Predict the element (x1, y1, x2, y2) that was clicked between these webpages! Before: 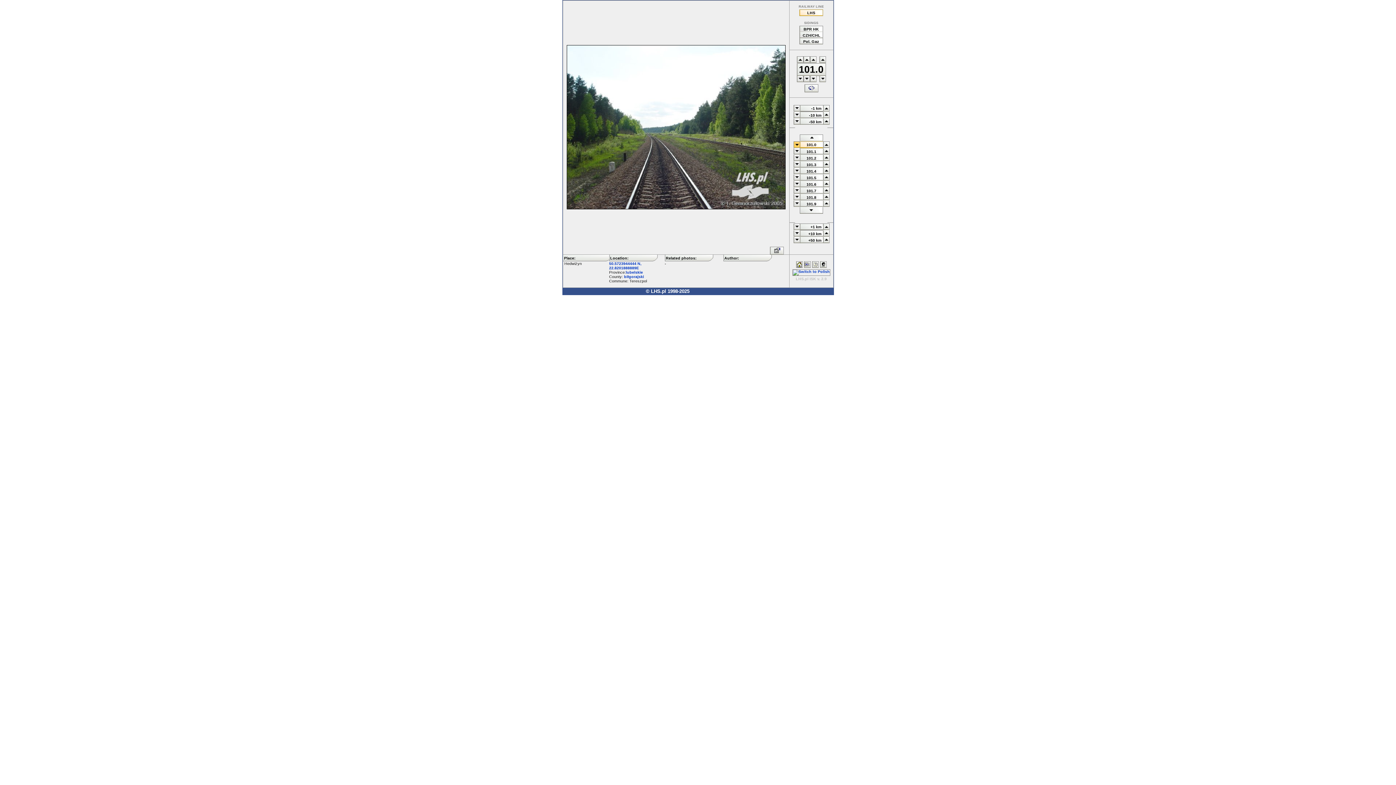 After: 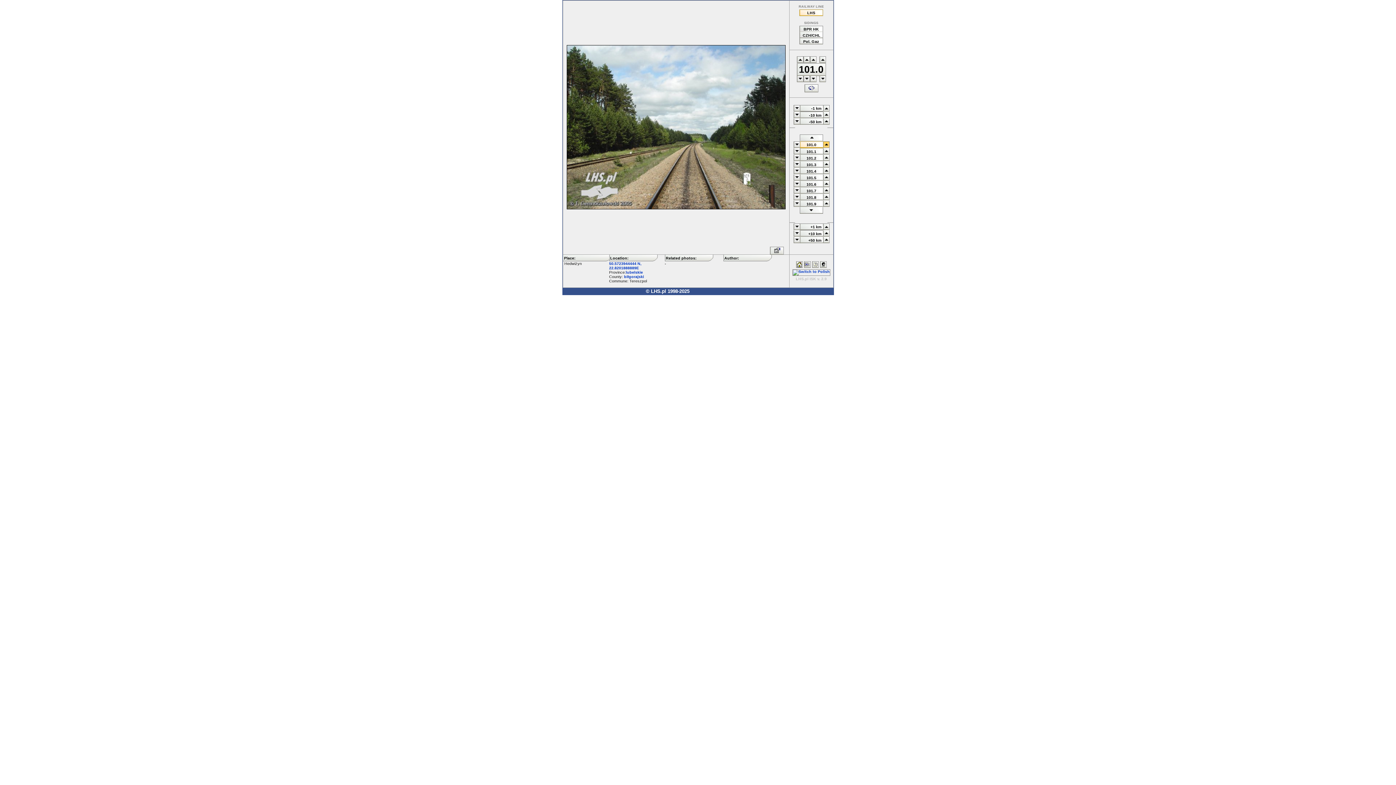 Action: bbox: (804, 90, 818, 94)